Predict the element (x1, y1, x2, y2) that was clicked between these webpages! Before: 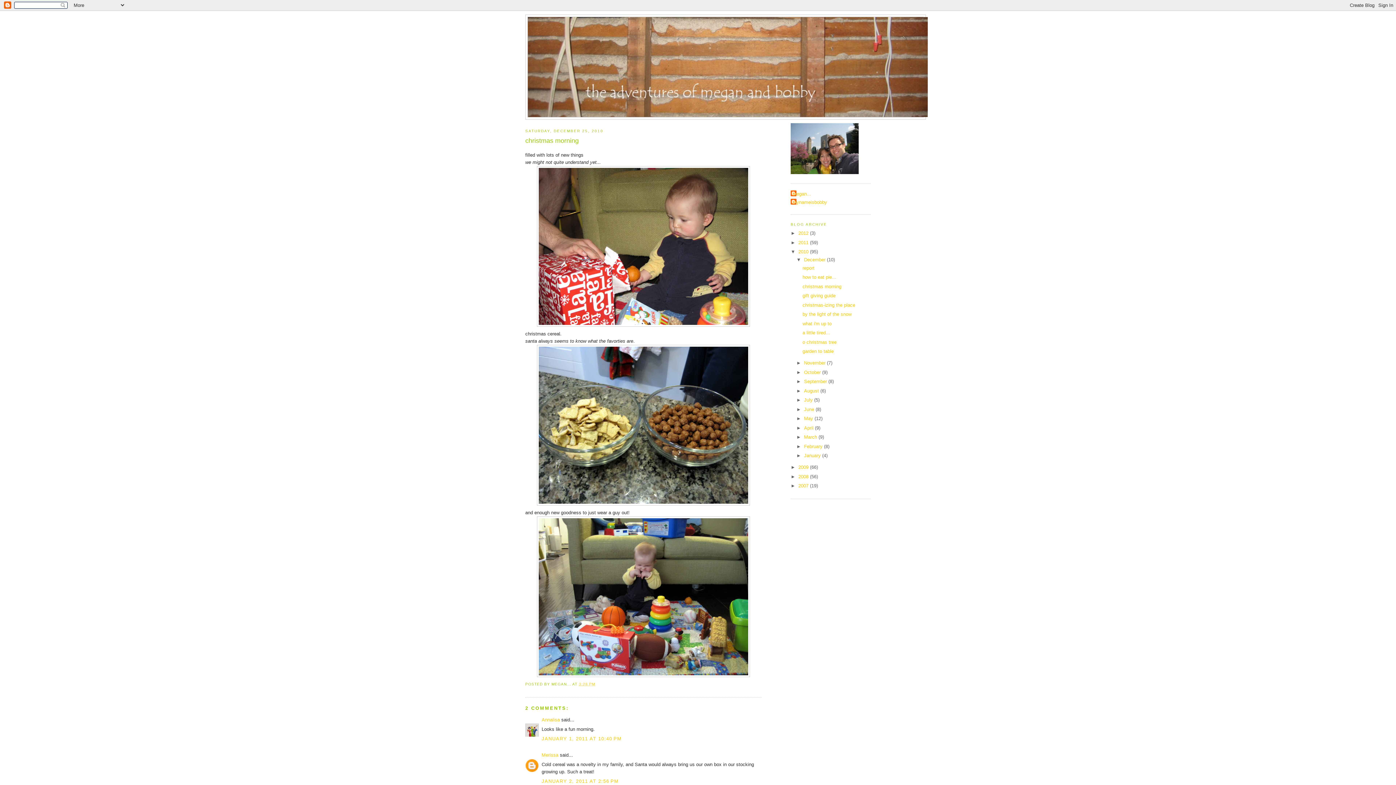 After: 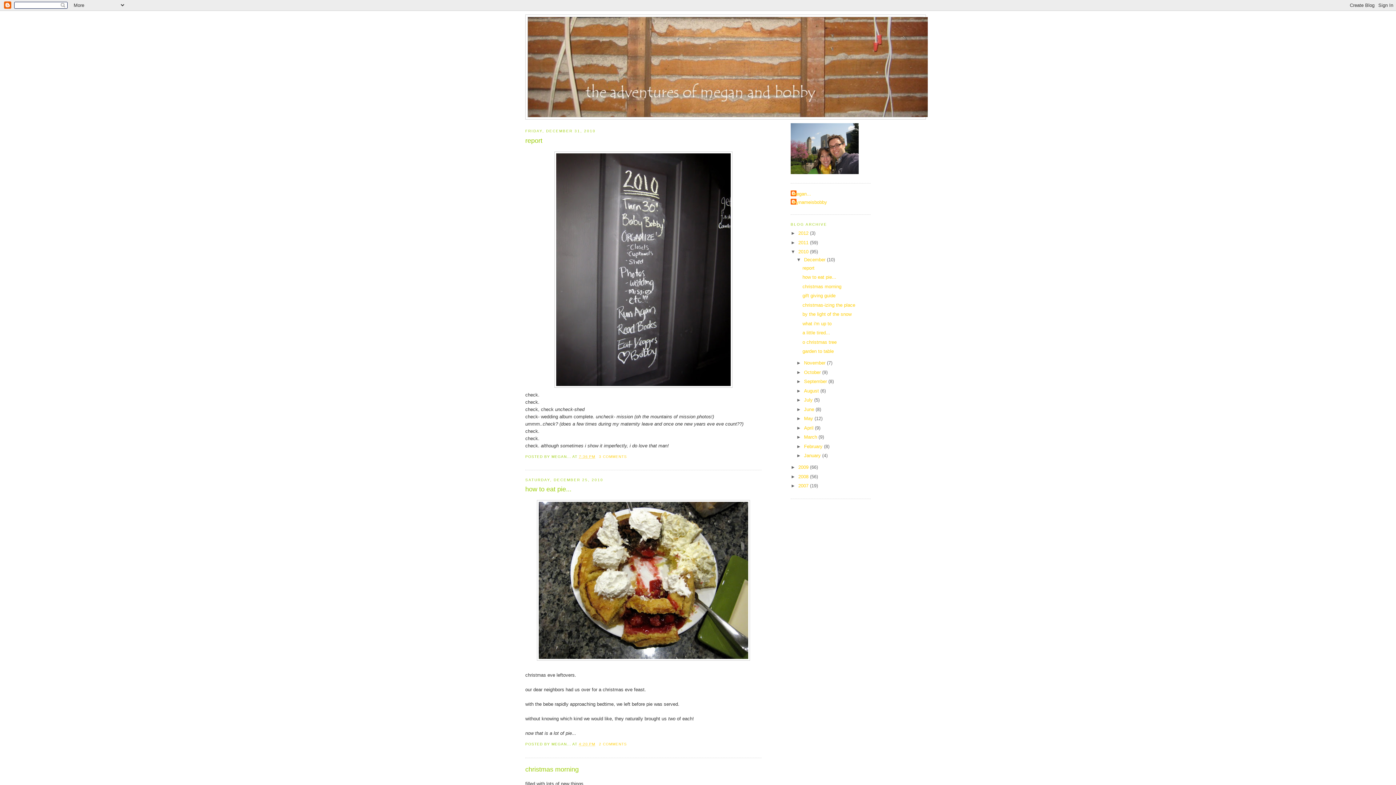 Action: bbox: (804, 257, 827, 262) label: December 